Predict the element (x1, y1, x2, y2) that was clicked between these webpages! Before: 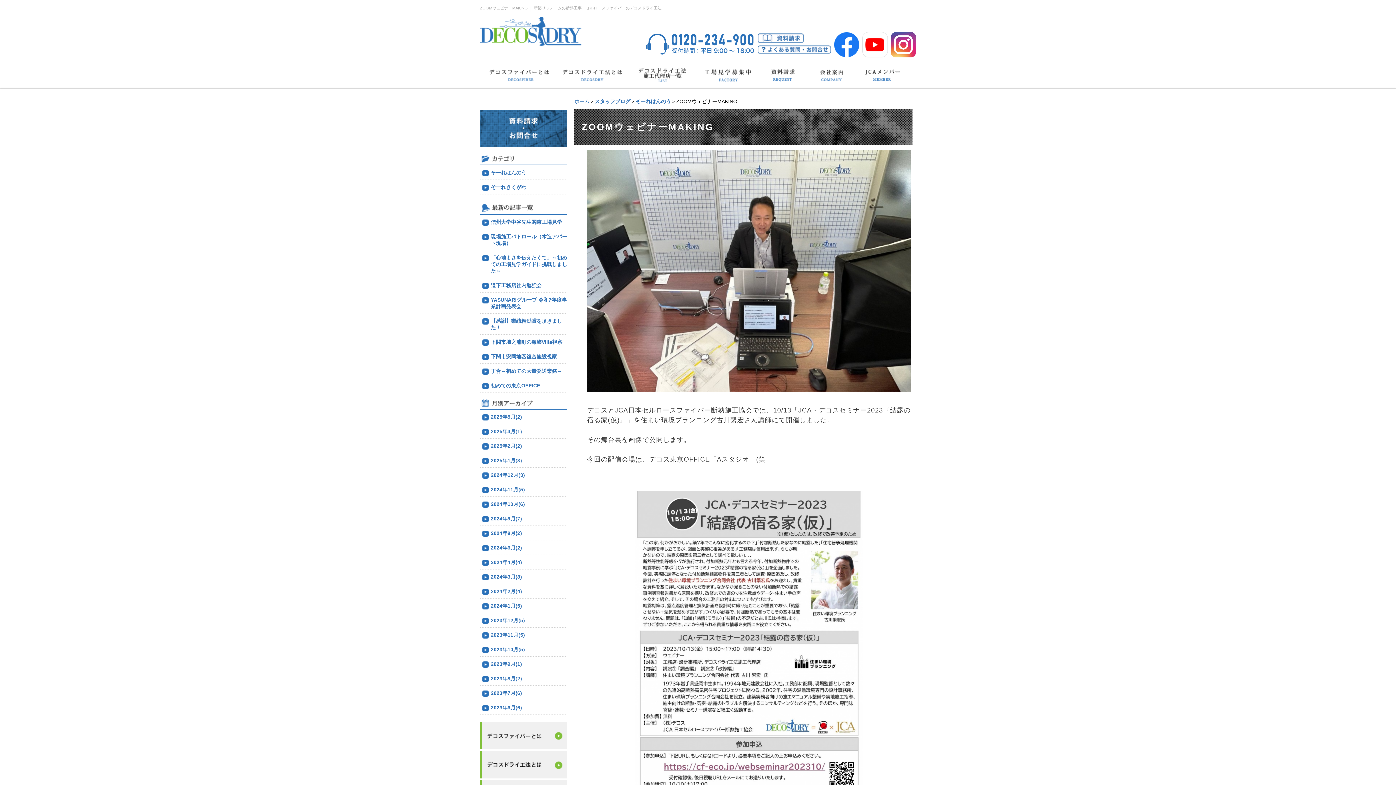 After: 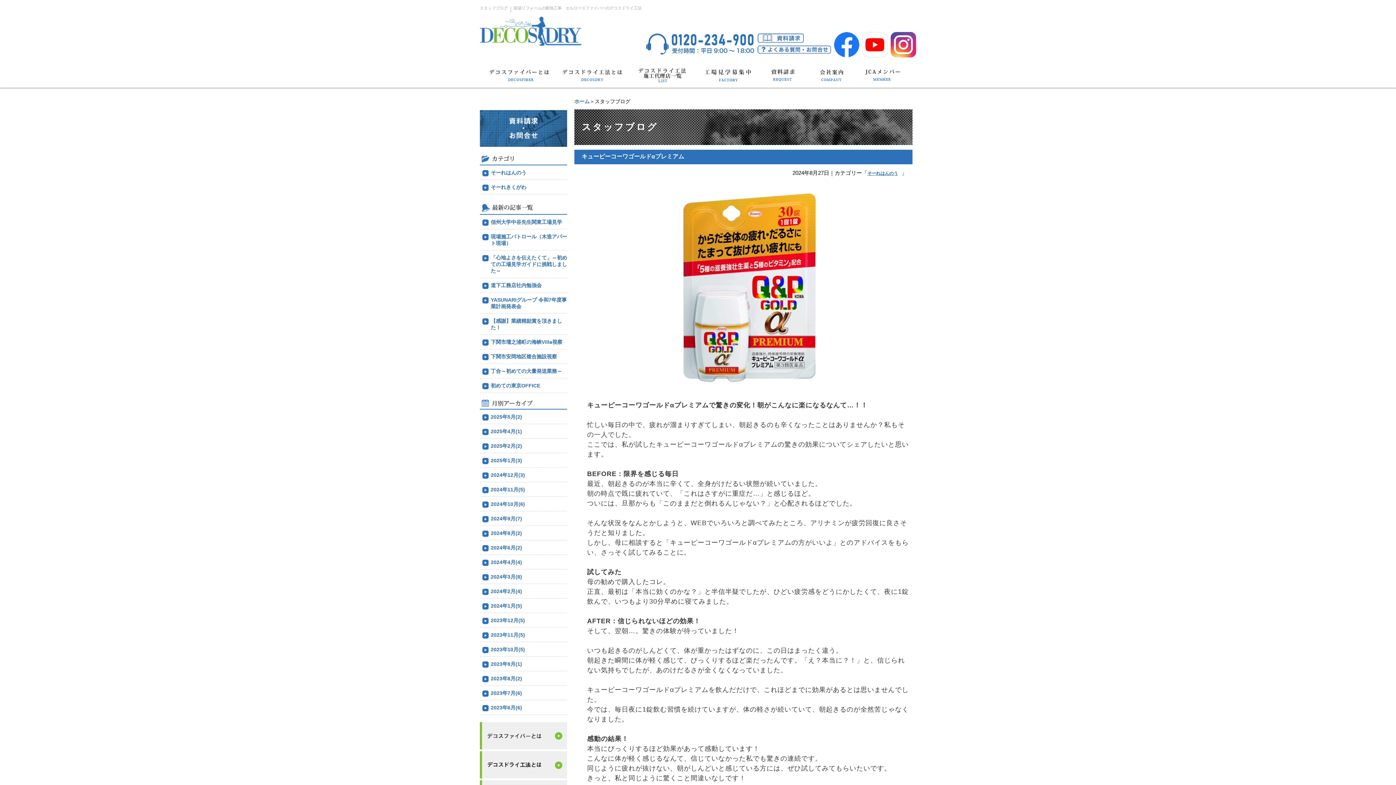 Action: bbox: (480, 529, 567, 540) label: 2024年8月(2)